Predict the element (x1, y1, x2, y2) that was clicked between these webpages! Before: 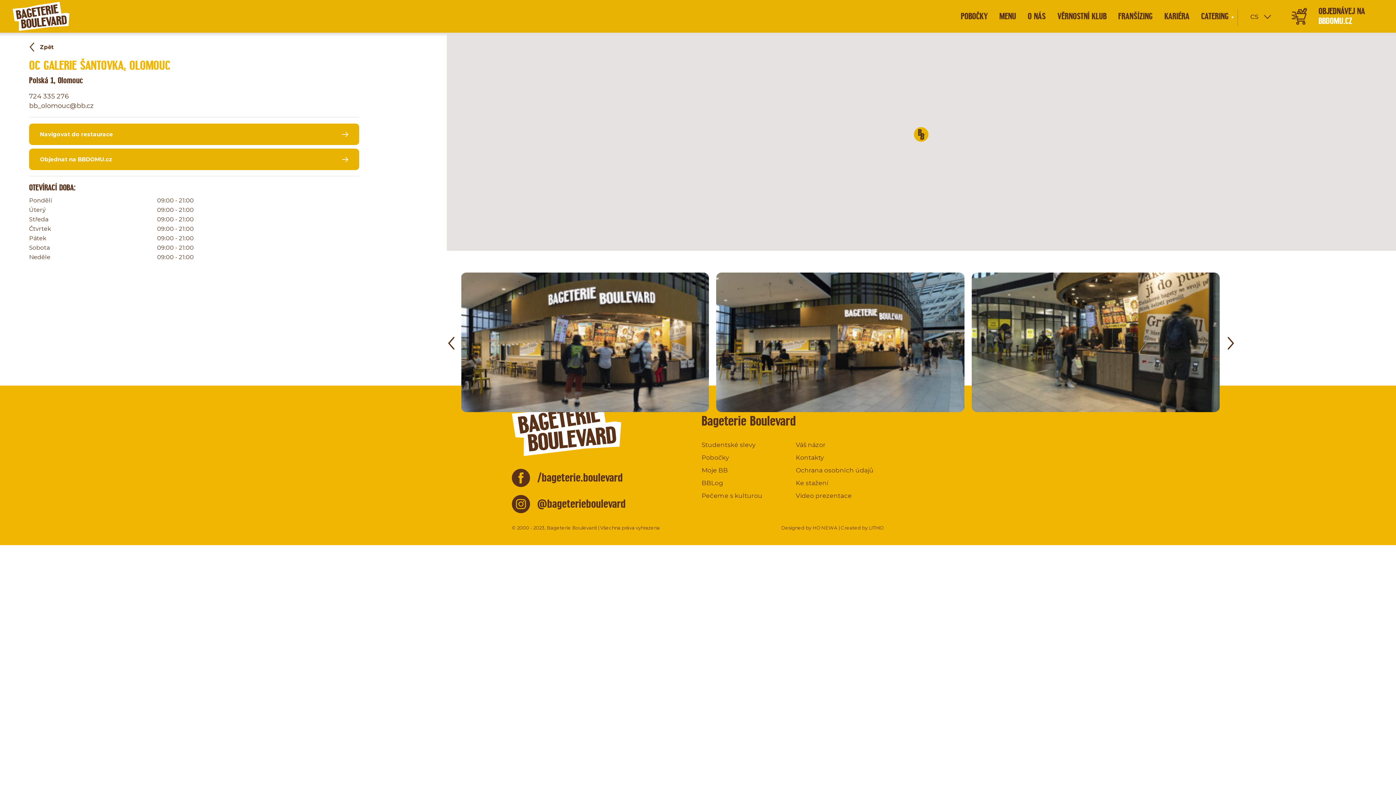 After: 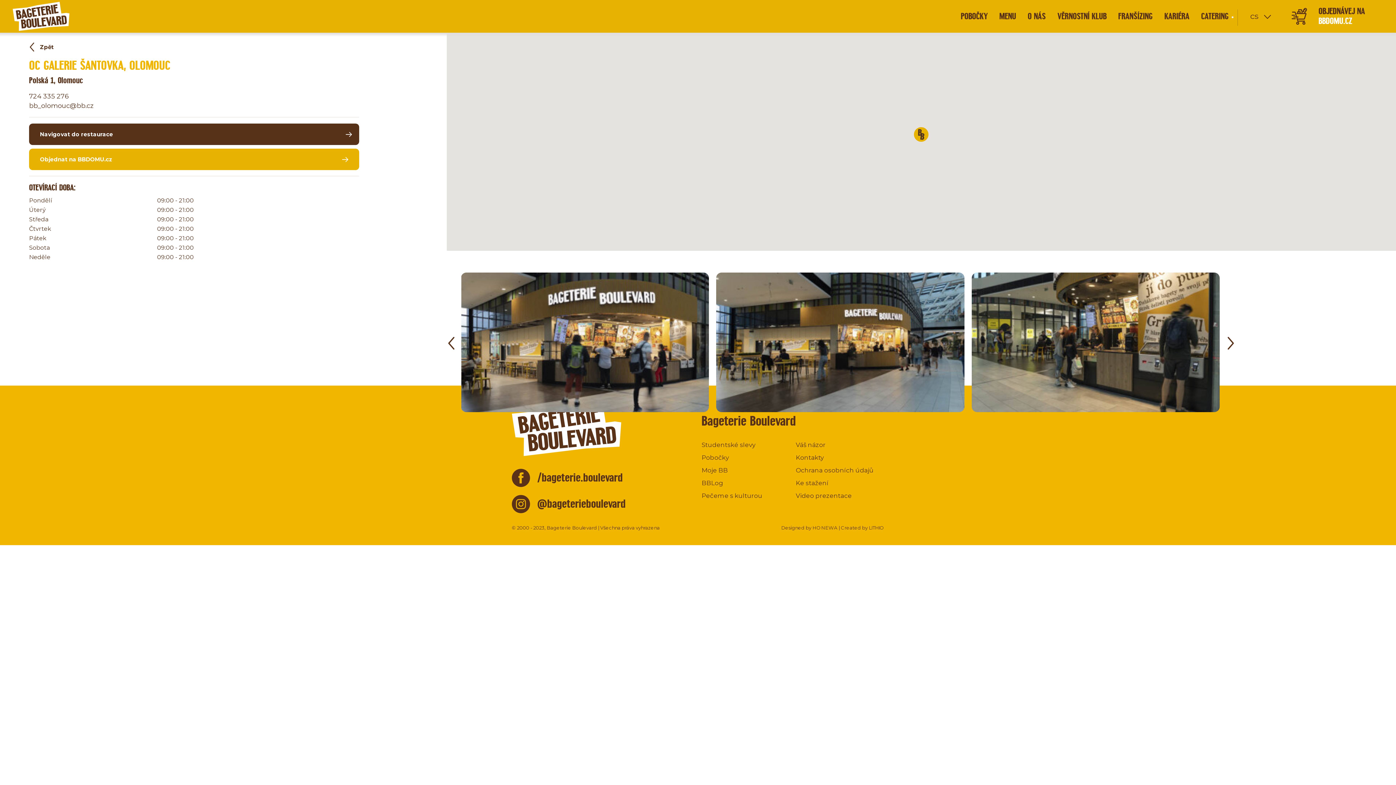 Action: label: Navigovat do restaurace bbox: (29, 123, 359, 145)